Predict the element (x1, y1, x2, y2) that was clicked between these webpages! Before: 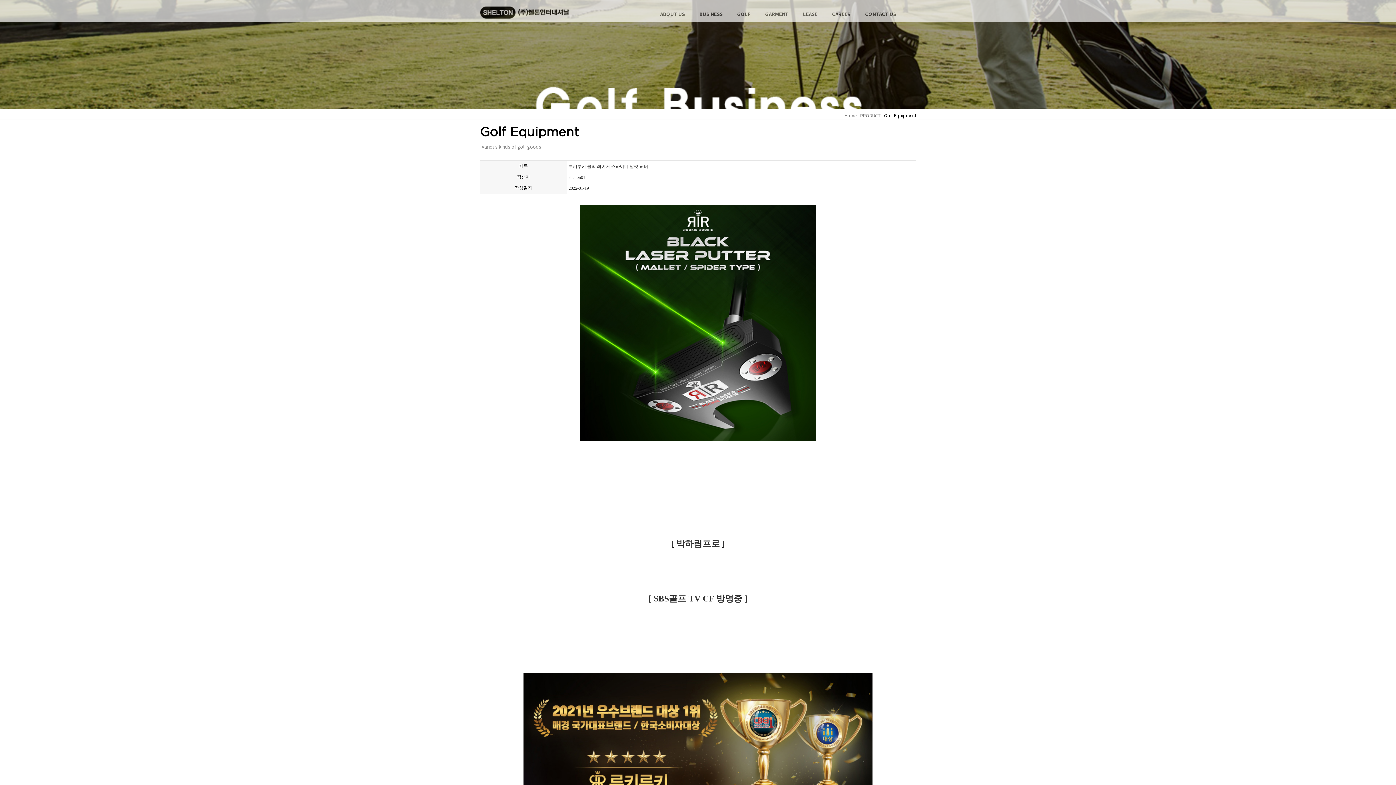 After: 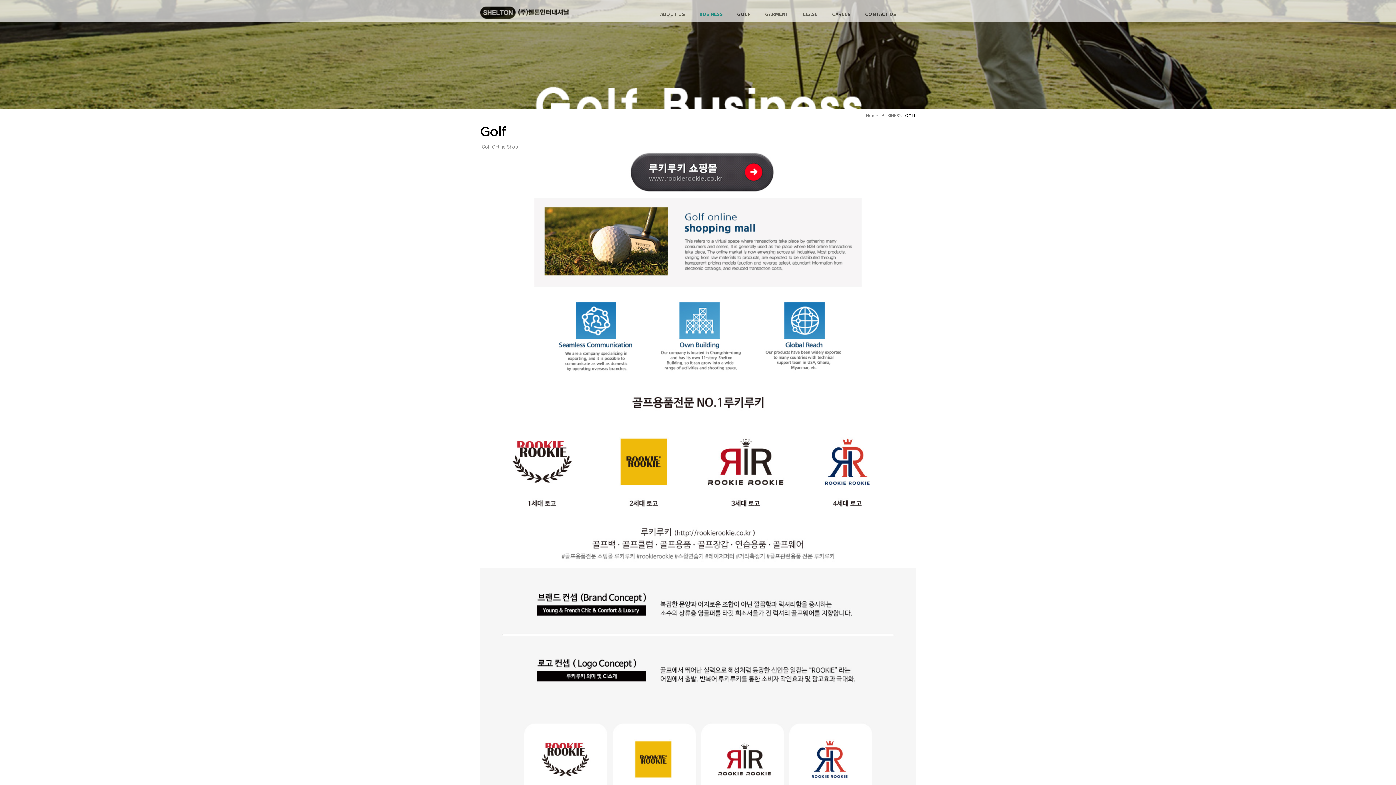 Action: label: GOLF bbox: (733, 7, 754, 21)